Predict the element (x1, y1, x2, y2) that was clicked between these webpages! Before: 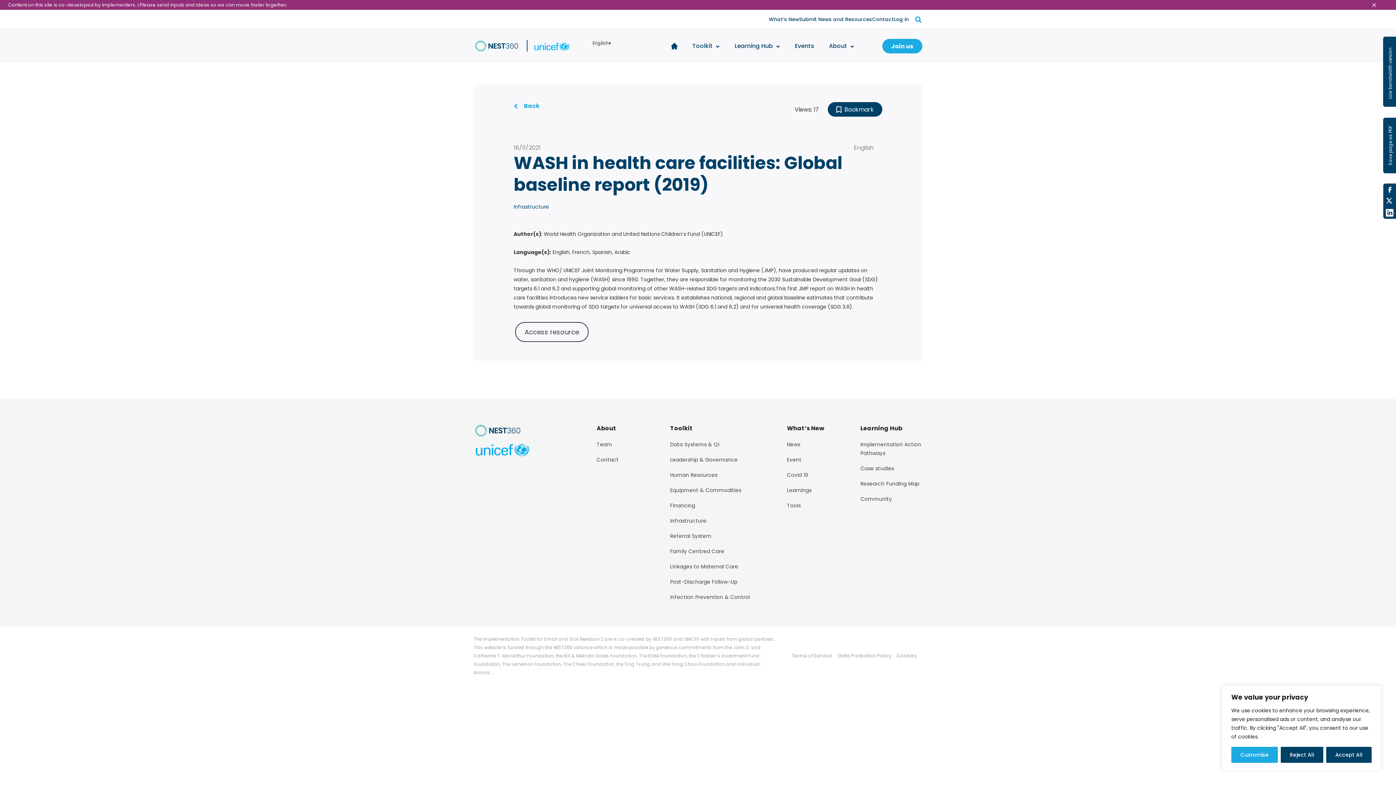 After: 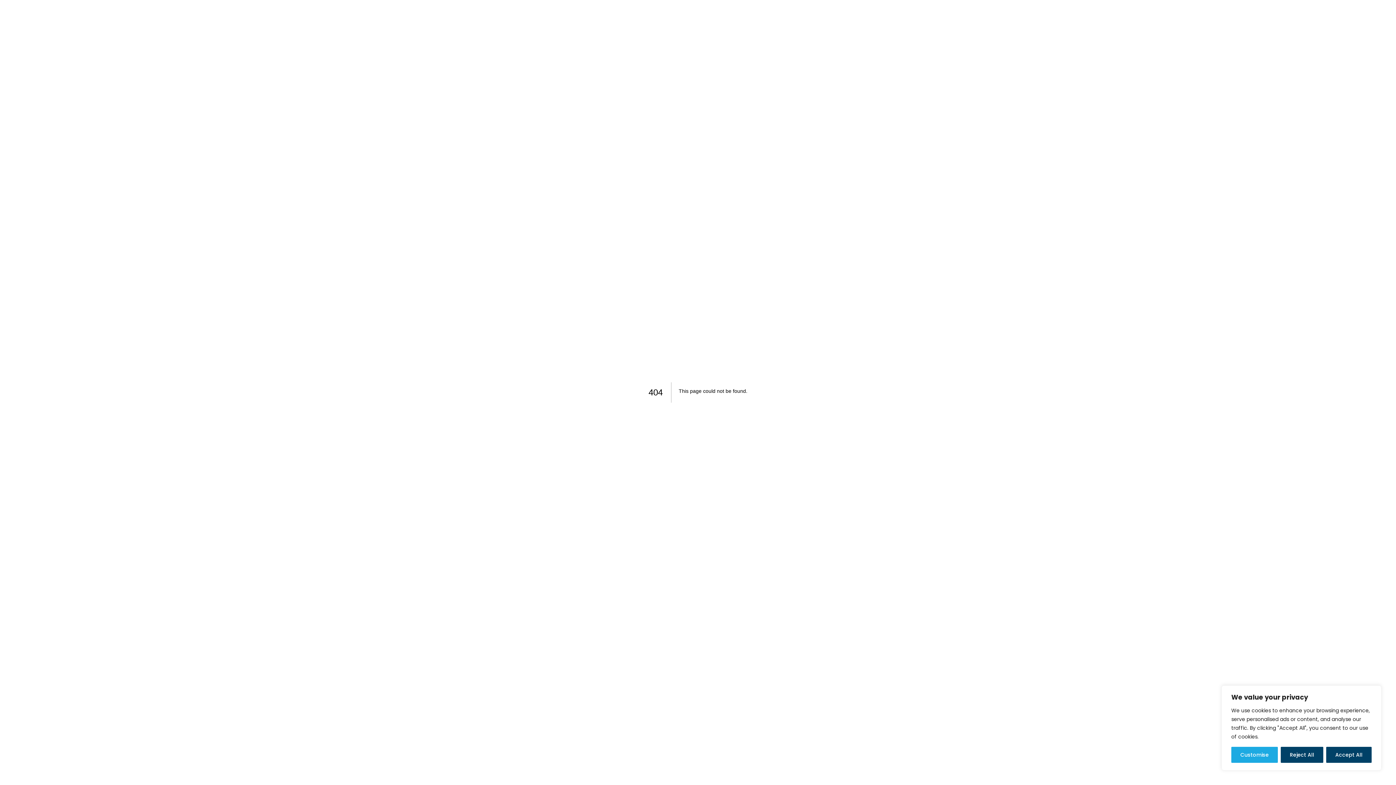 Action: label: Infection Prevention & Control bbox: (670, 593, 775, 601)